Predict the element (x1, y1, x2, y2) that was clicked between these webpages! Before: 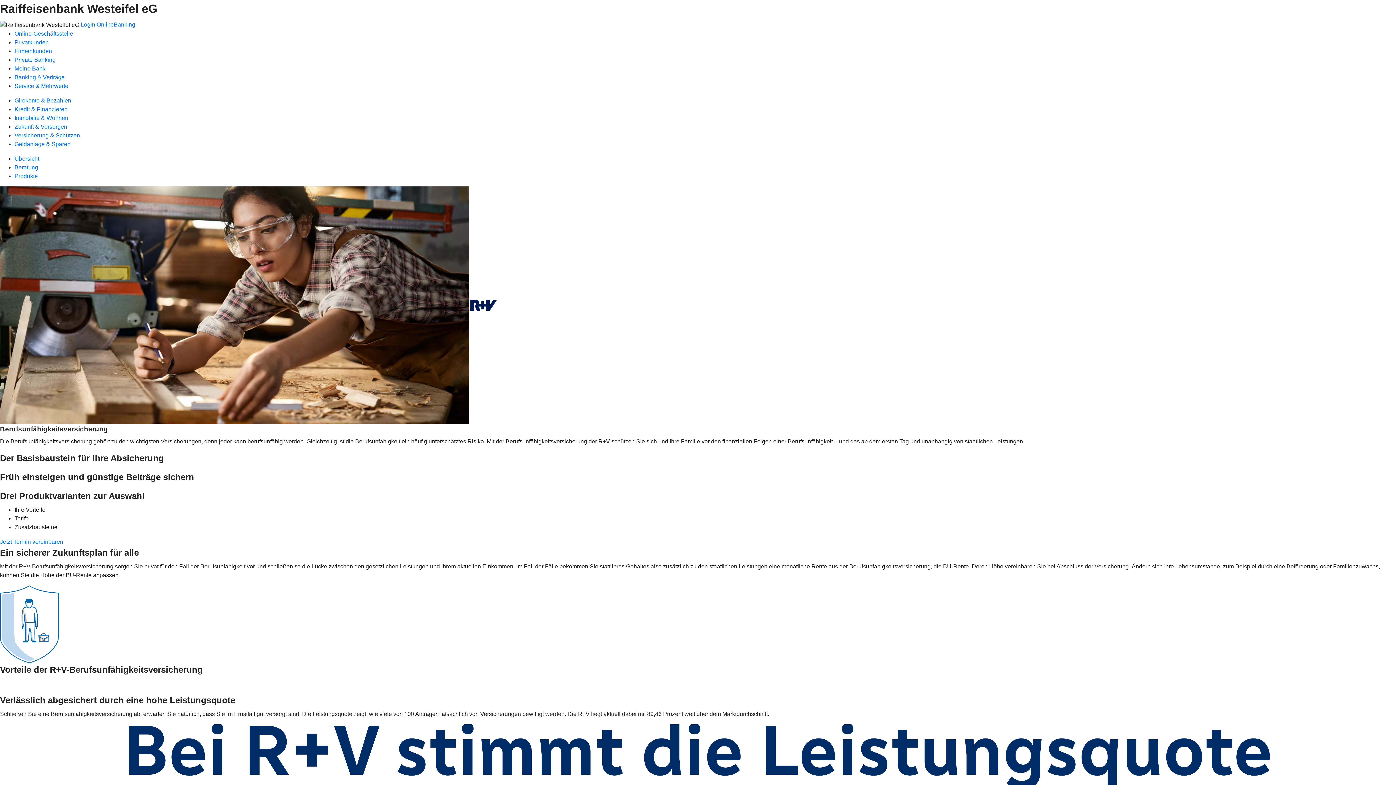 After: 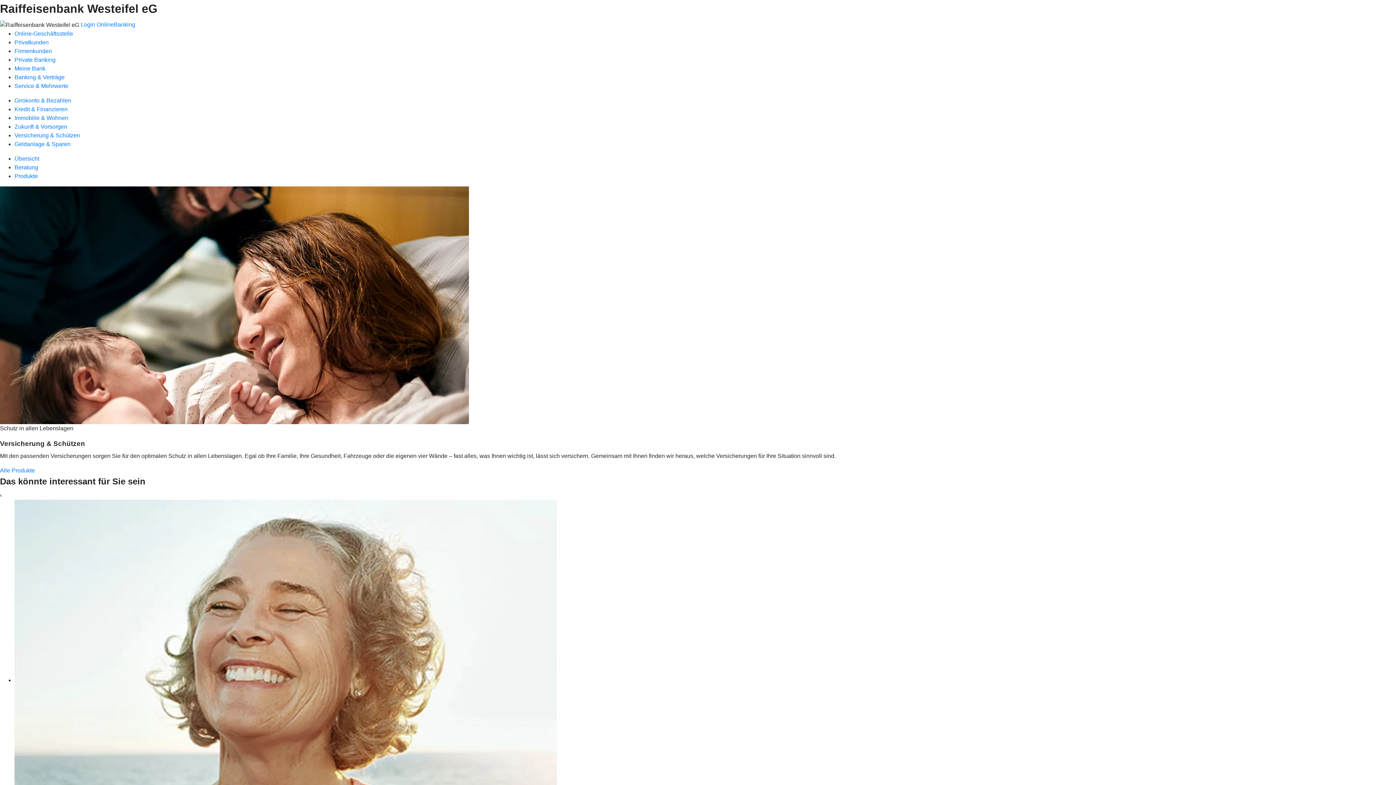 Action: label: Versicherung & Schützen bbox: (14, 132, 80, 138)